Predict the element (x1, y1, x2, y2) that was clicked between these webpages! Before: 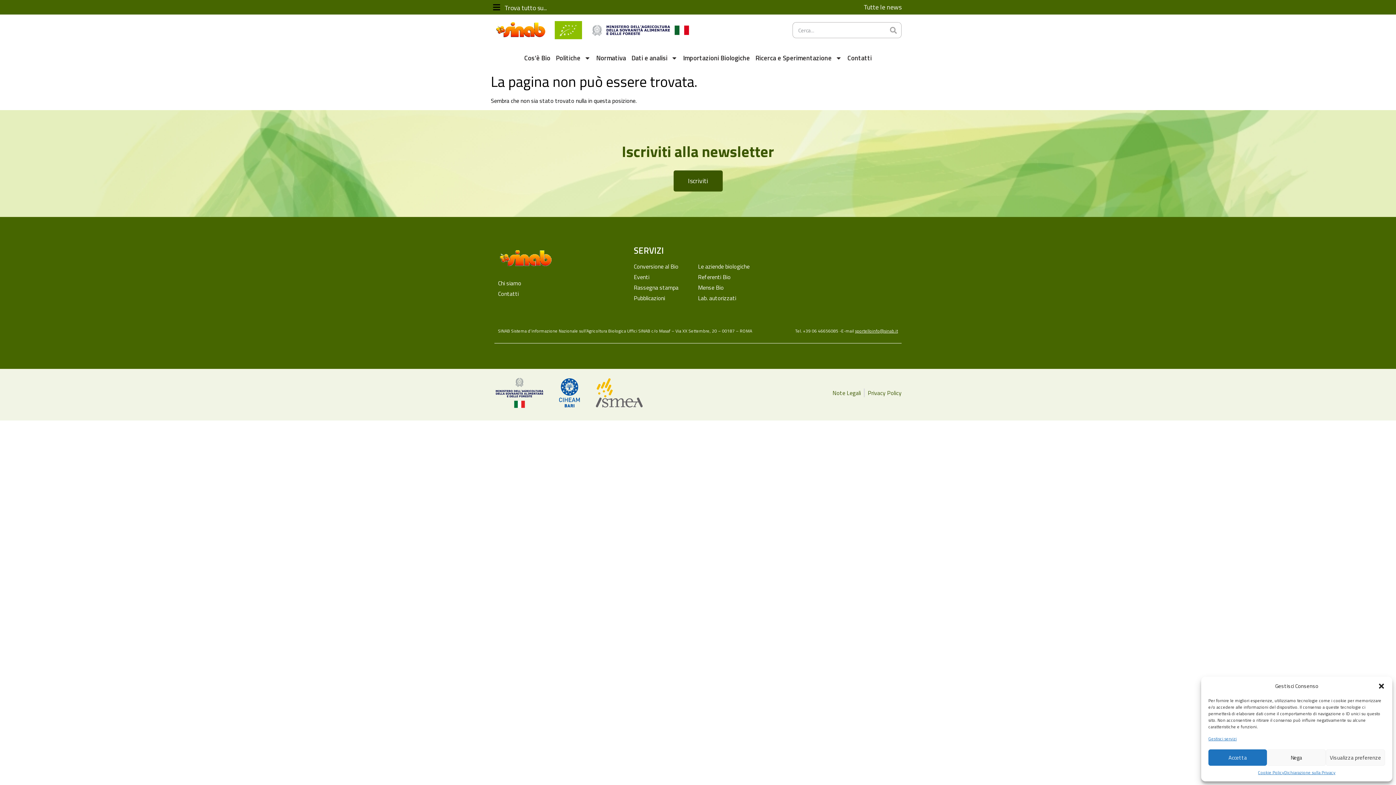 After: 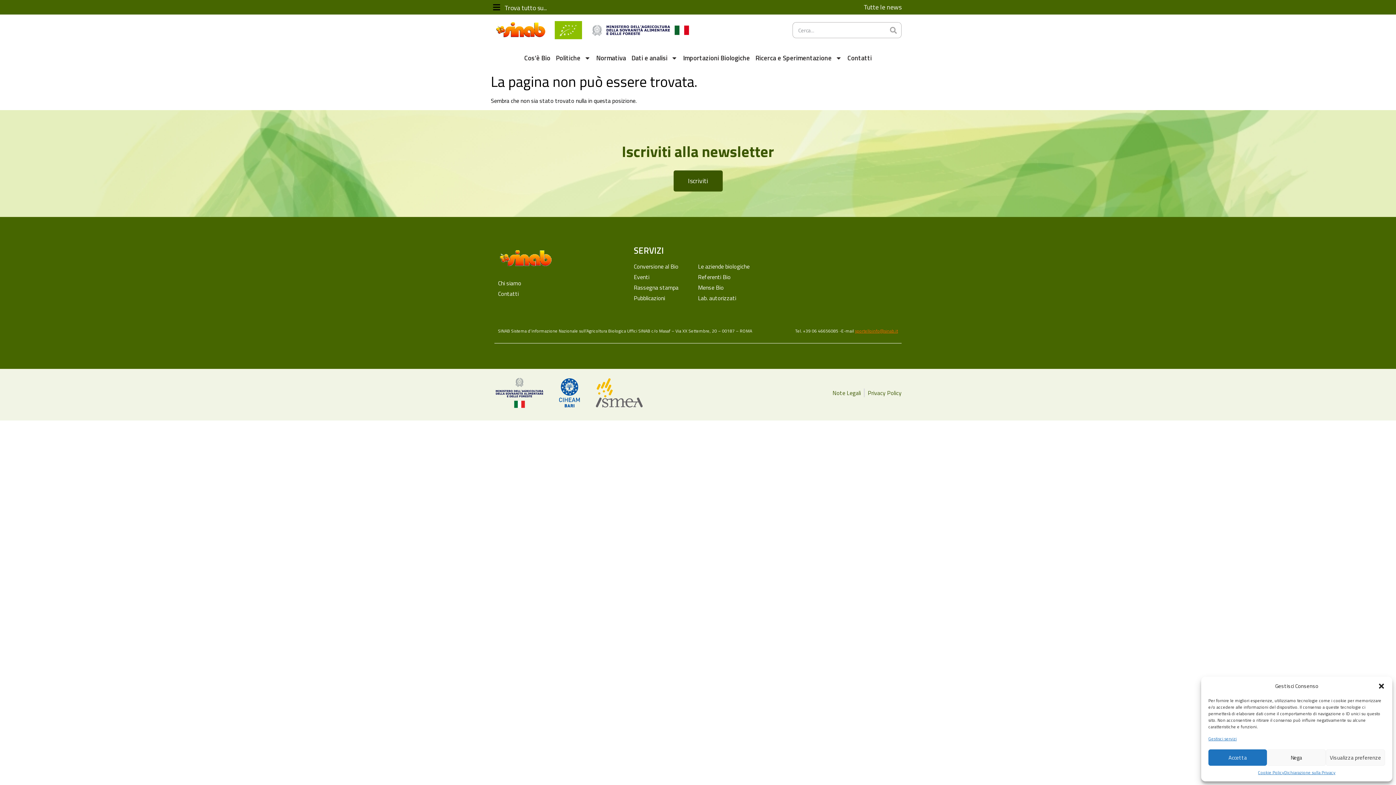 Action: bbox: (855, 327, 898, 334) label: sportelloinfo@sinab.it